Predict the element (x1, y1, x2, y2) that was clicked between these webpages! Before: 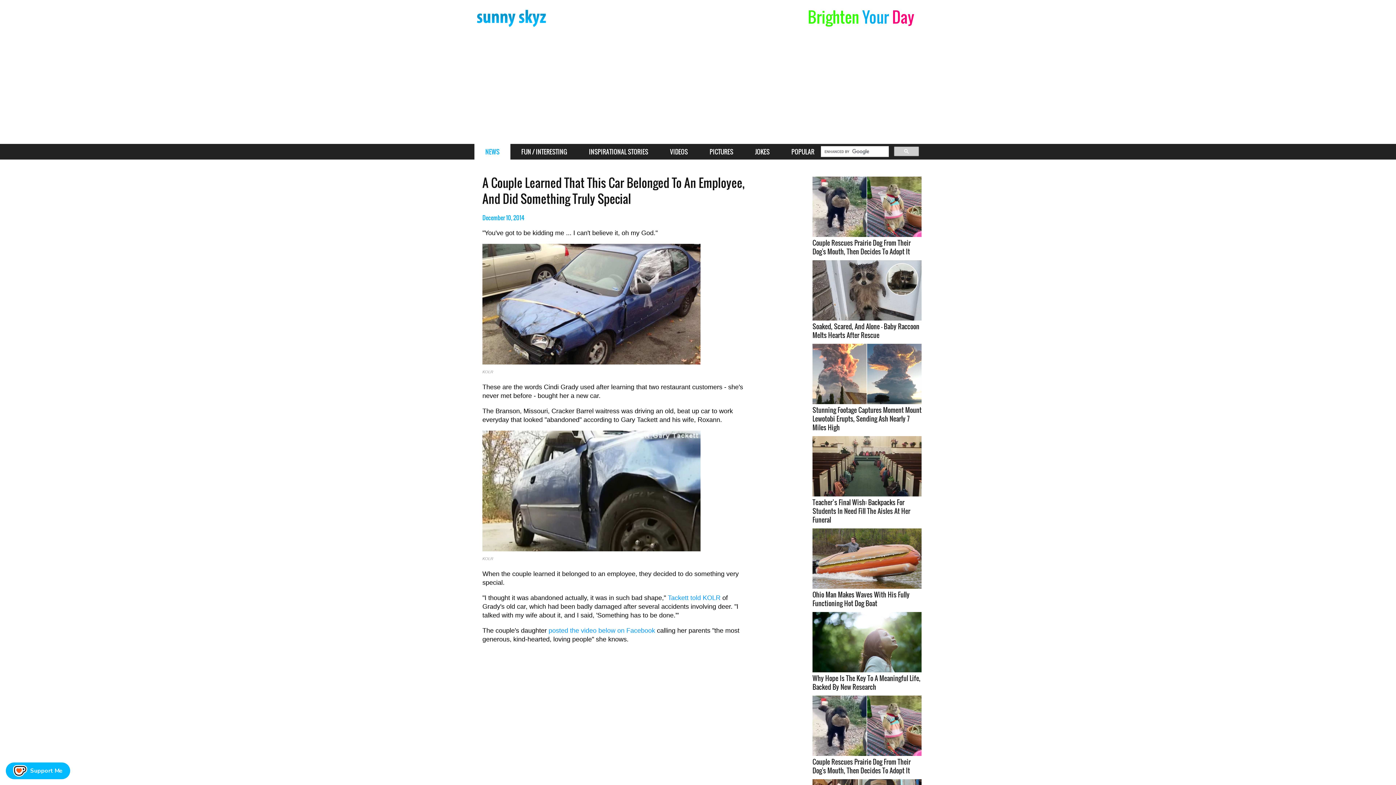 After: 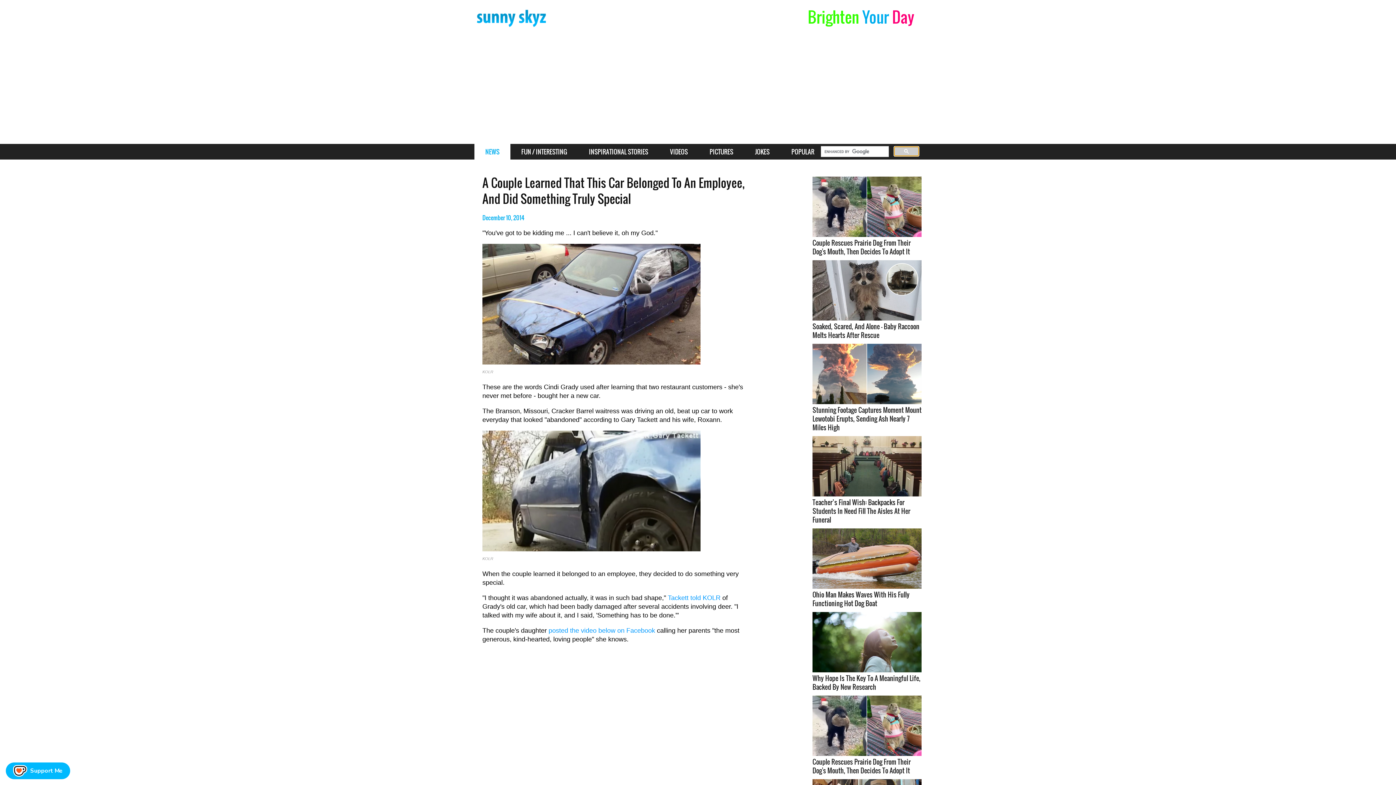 Action: bbox: (894, 146, 919, 156)